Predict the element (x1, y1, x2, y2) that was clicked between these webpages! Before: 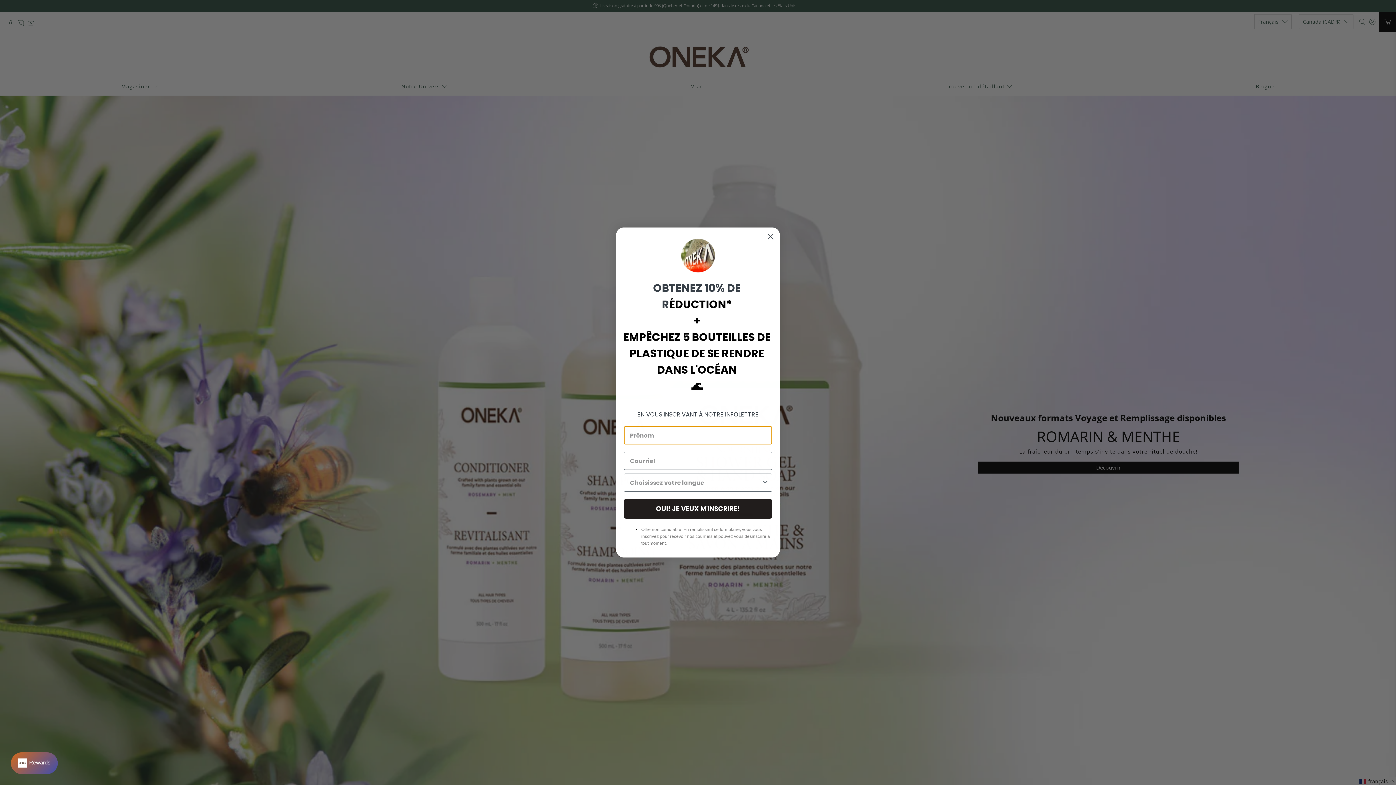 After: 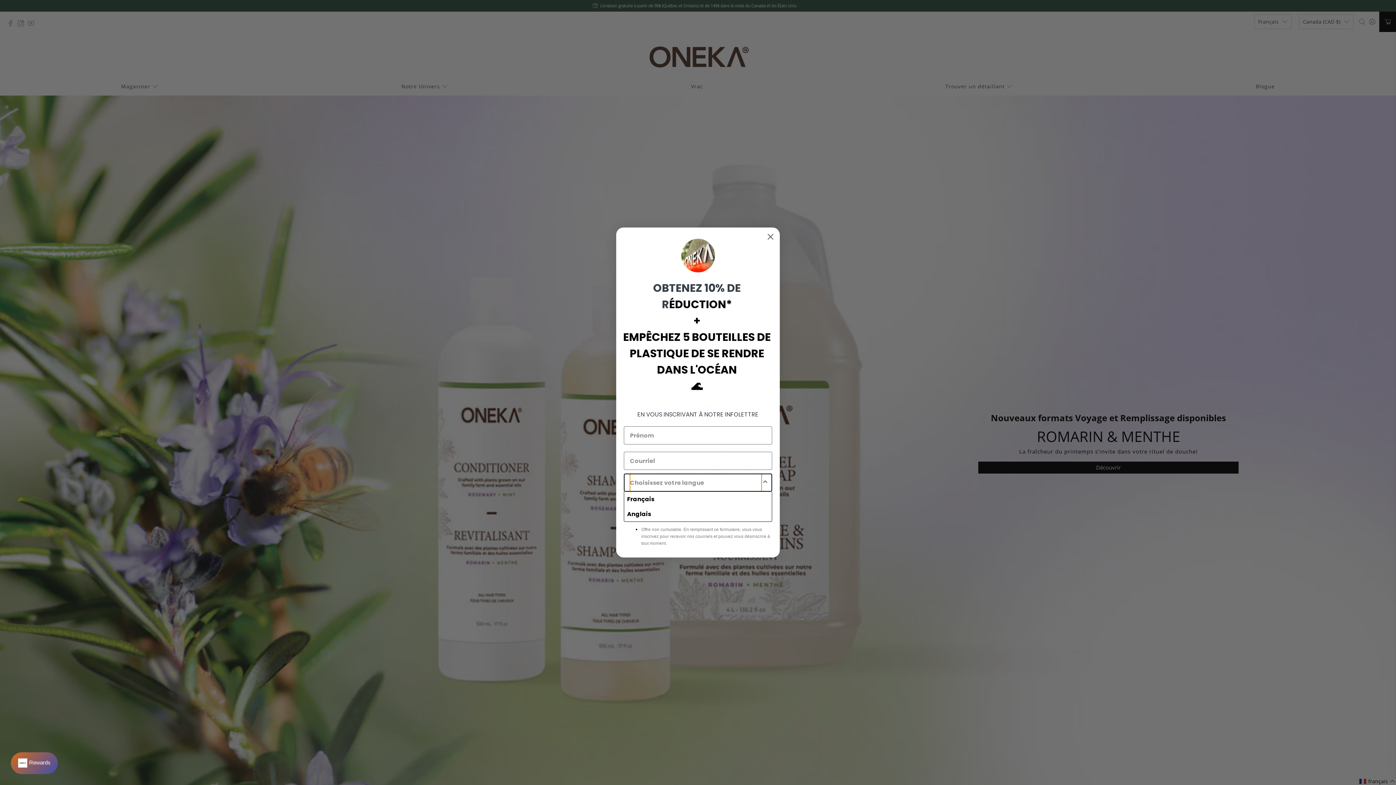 Action: bbox: (761, 474, 769, 491) label: Show Options